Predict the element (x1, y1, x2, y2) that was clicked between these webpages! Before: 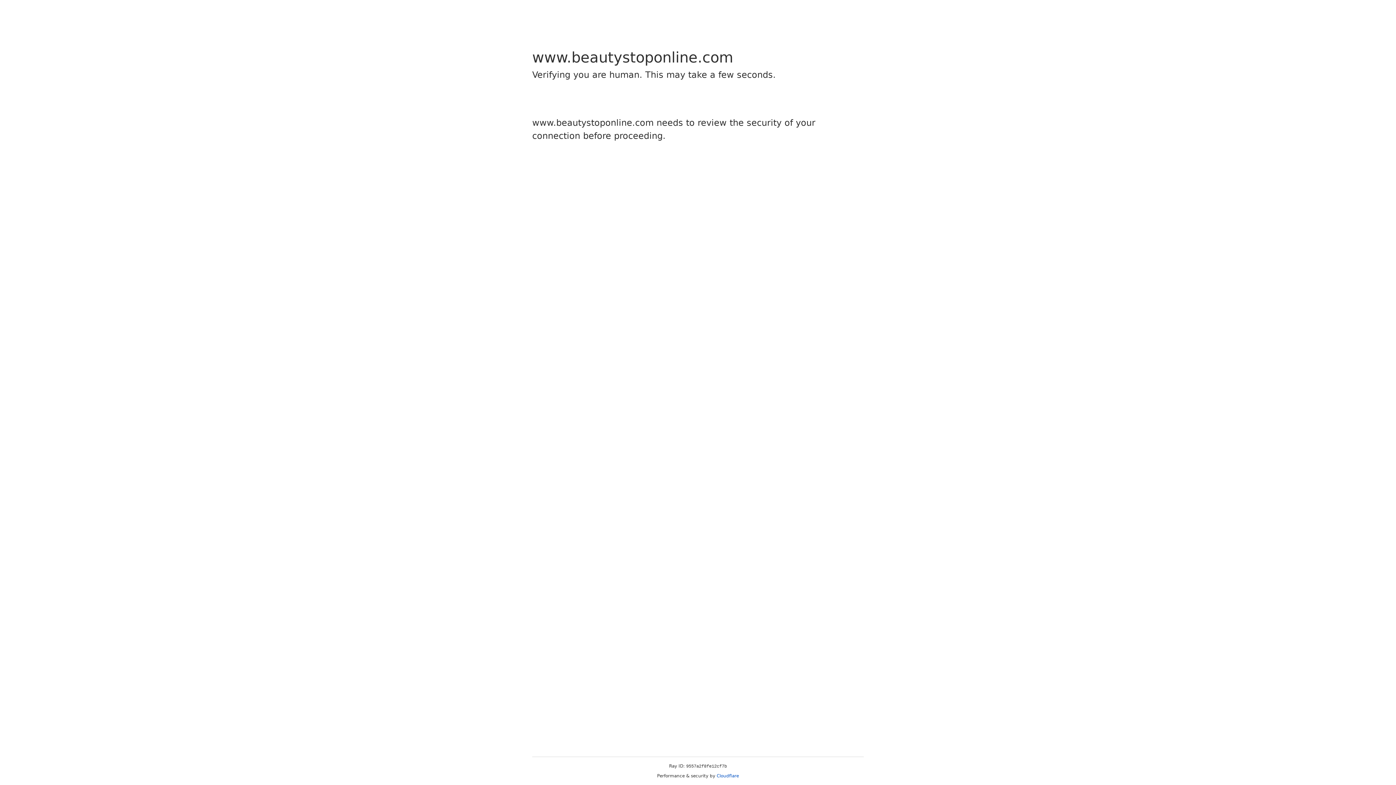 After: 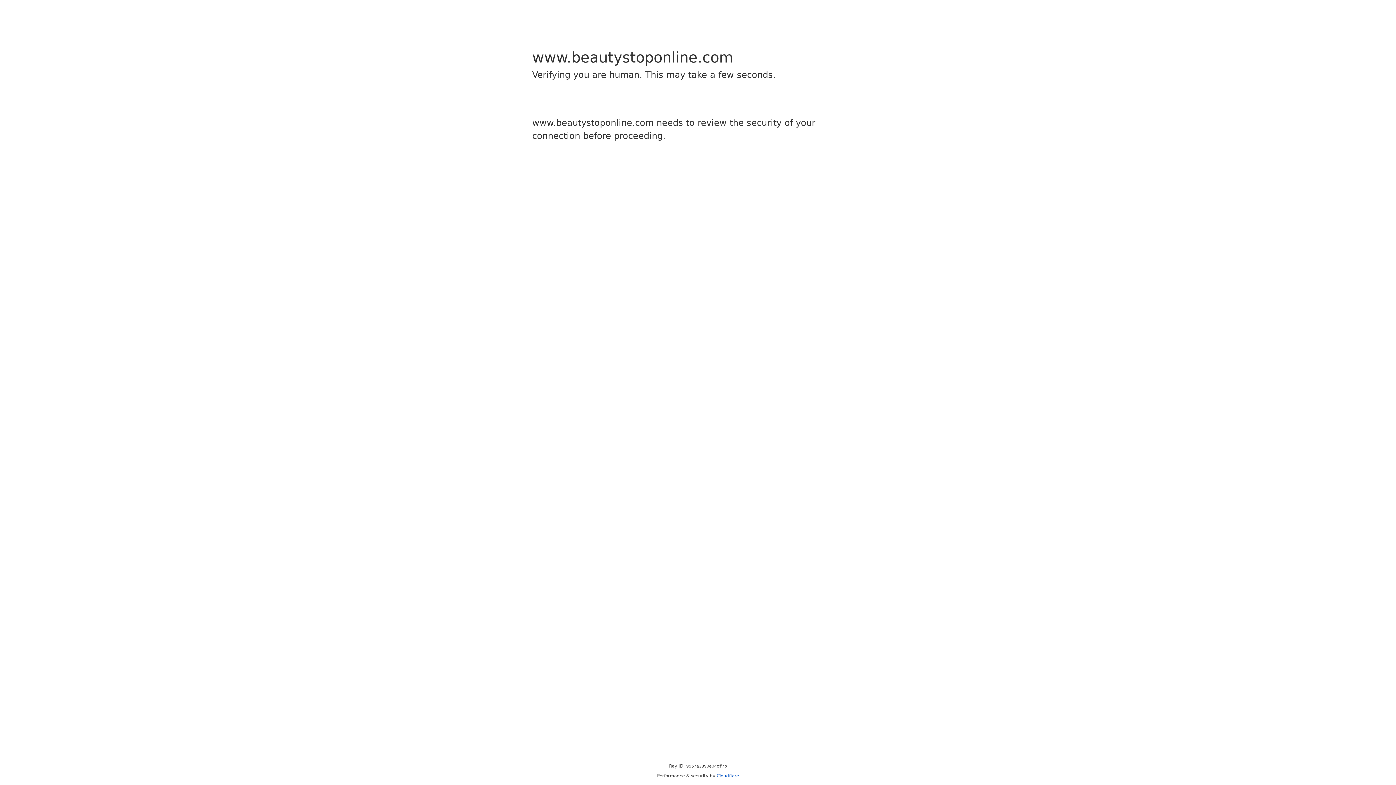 Action: bbox: (716, 773, 739, 778) label: Cloudflare